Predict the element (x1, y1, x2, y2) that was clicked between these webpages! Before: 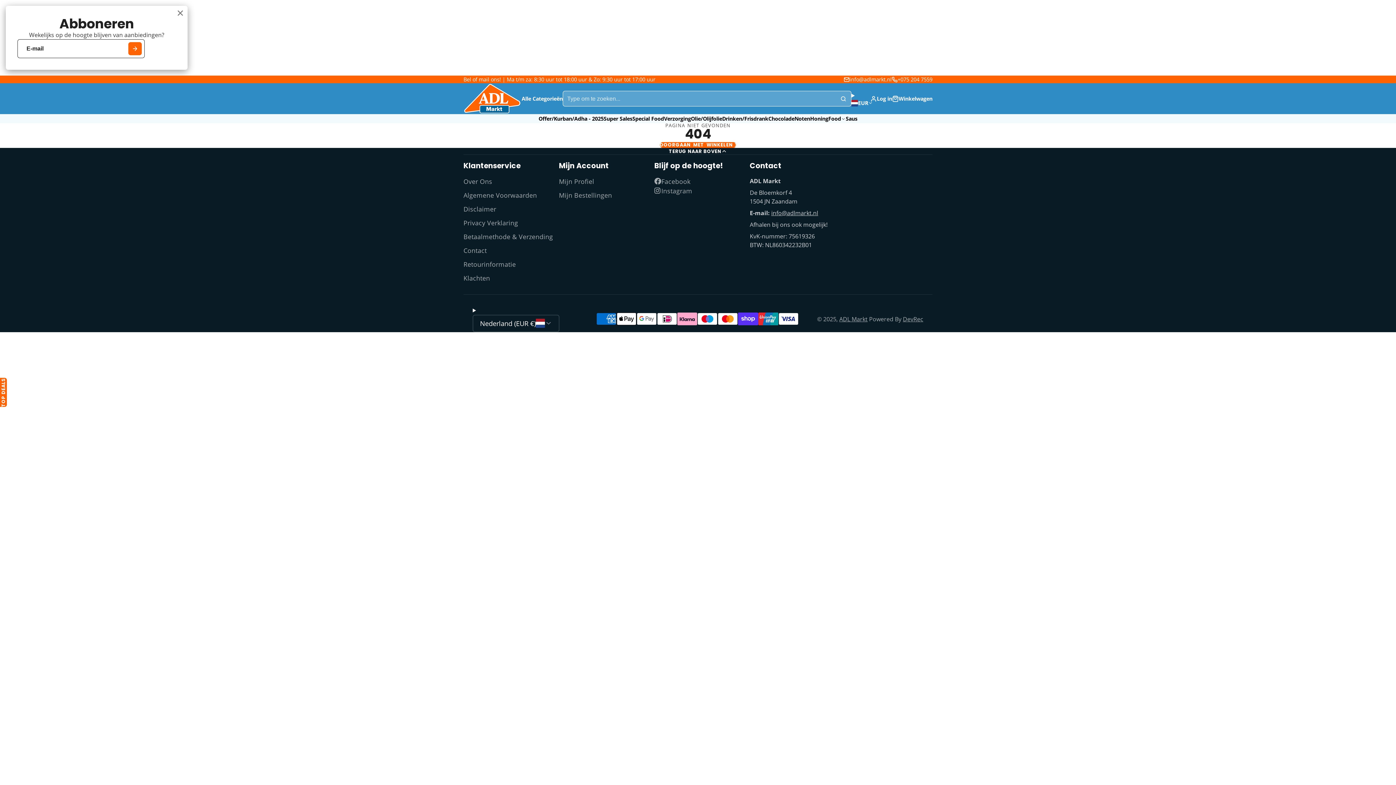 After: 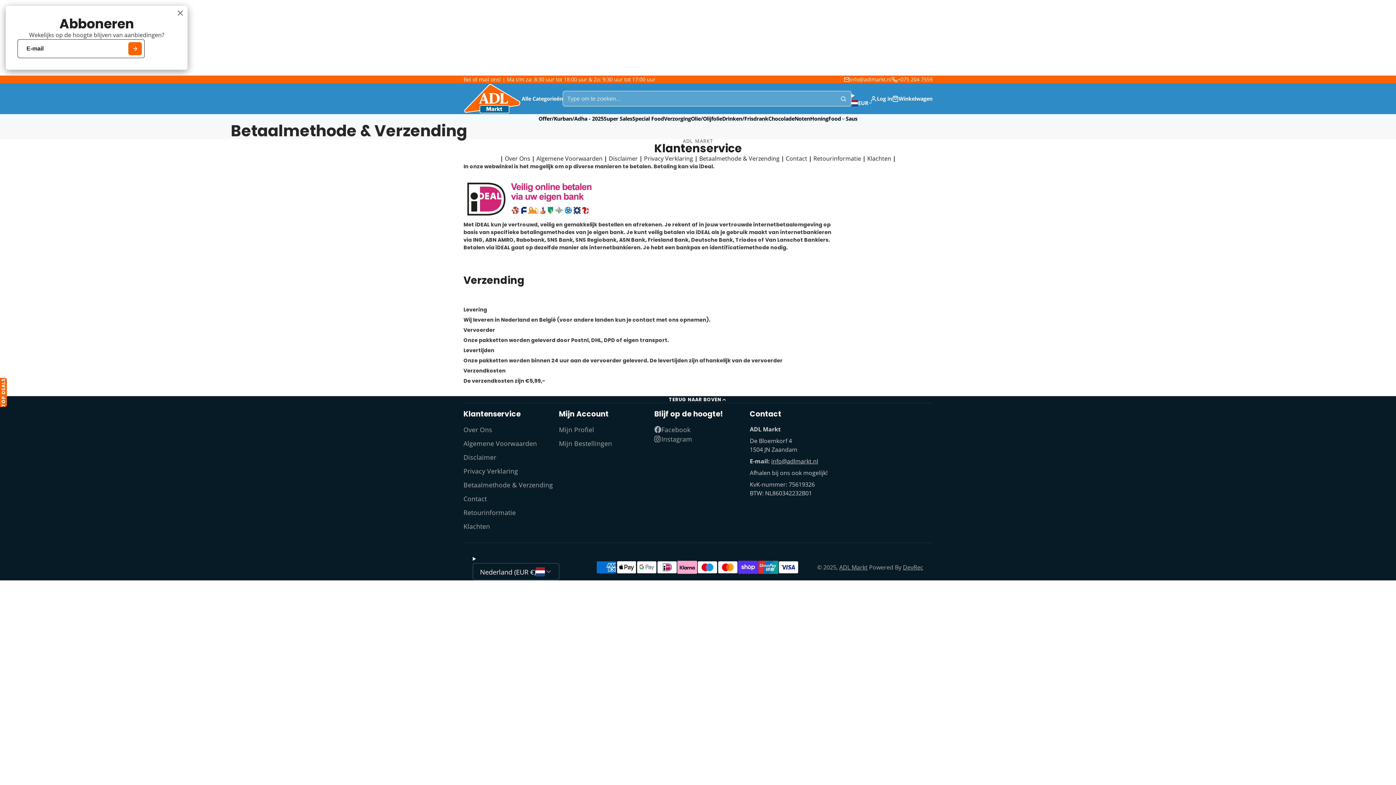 Action: label: Betaalmethode & Verzending bbox: (463, 231, 559, 241)